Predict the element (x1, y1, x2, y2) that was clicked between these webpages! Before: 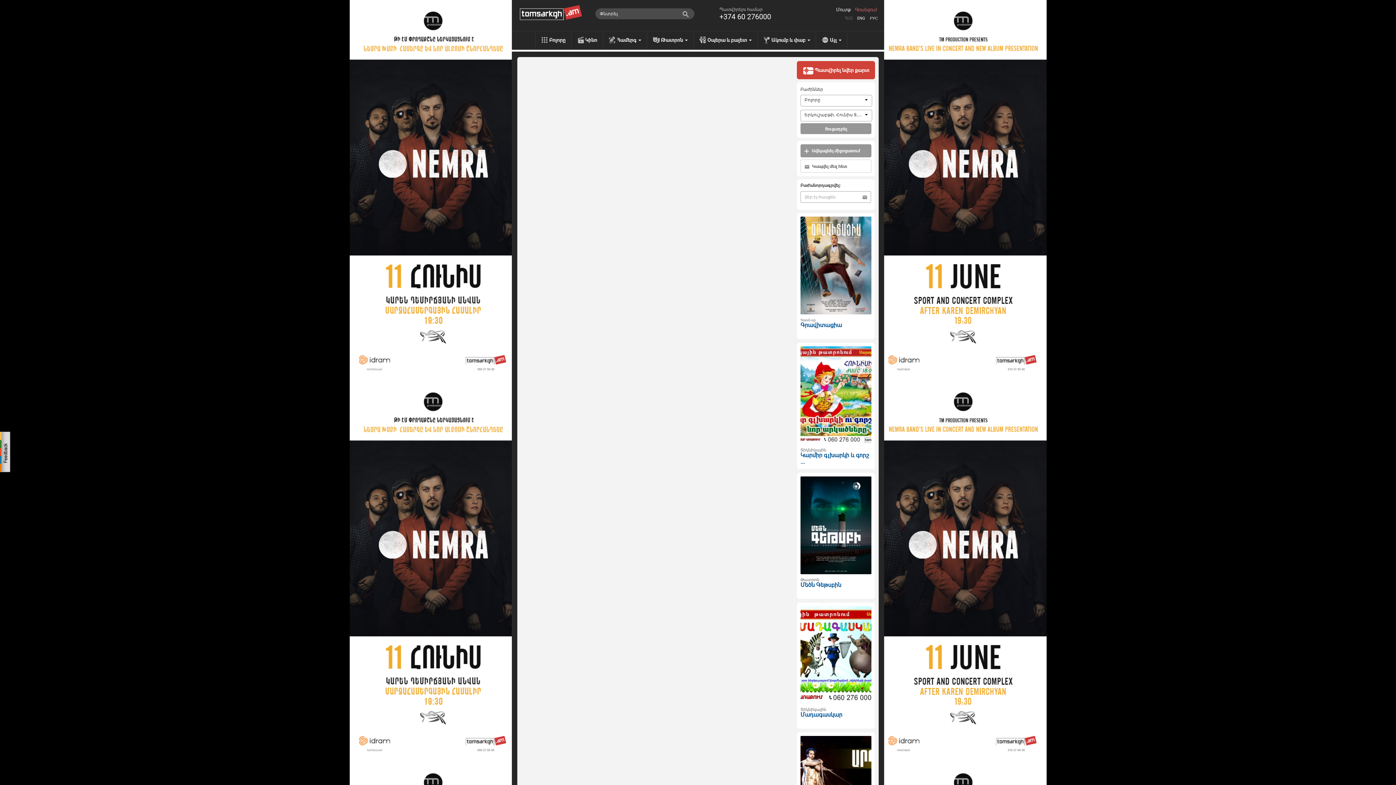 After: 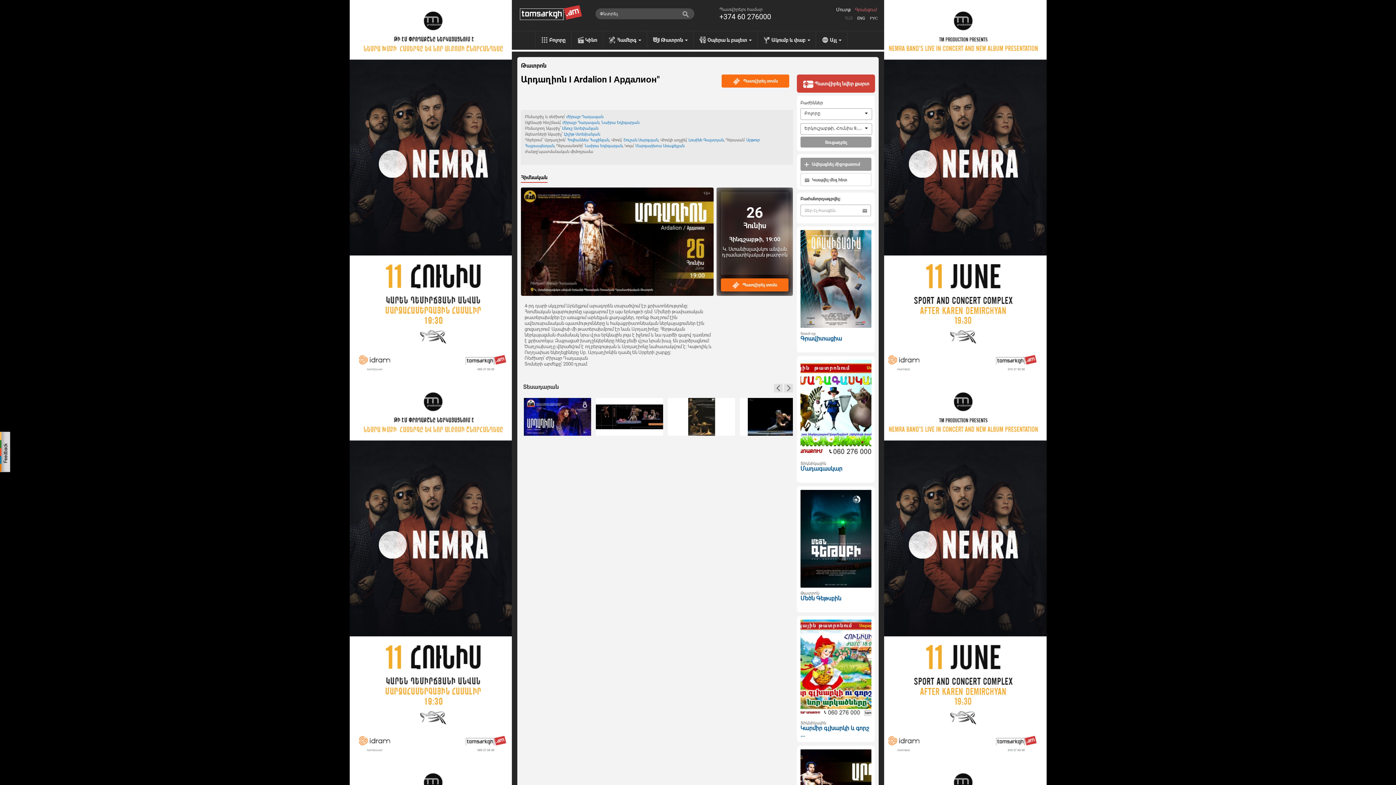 Action: bbox: (800, 782, 871, 787)